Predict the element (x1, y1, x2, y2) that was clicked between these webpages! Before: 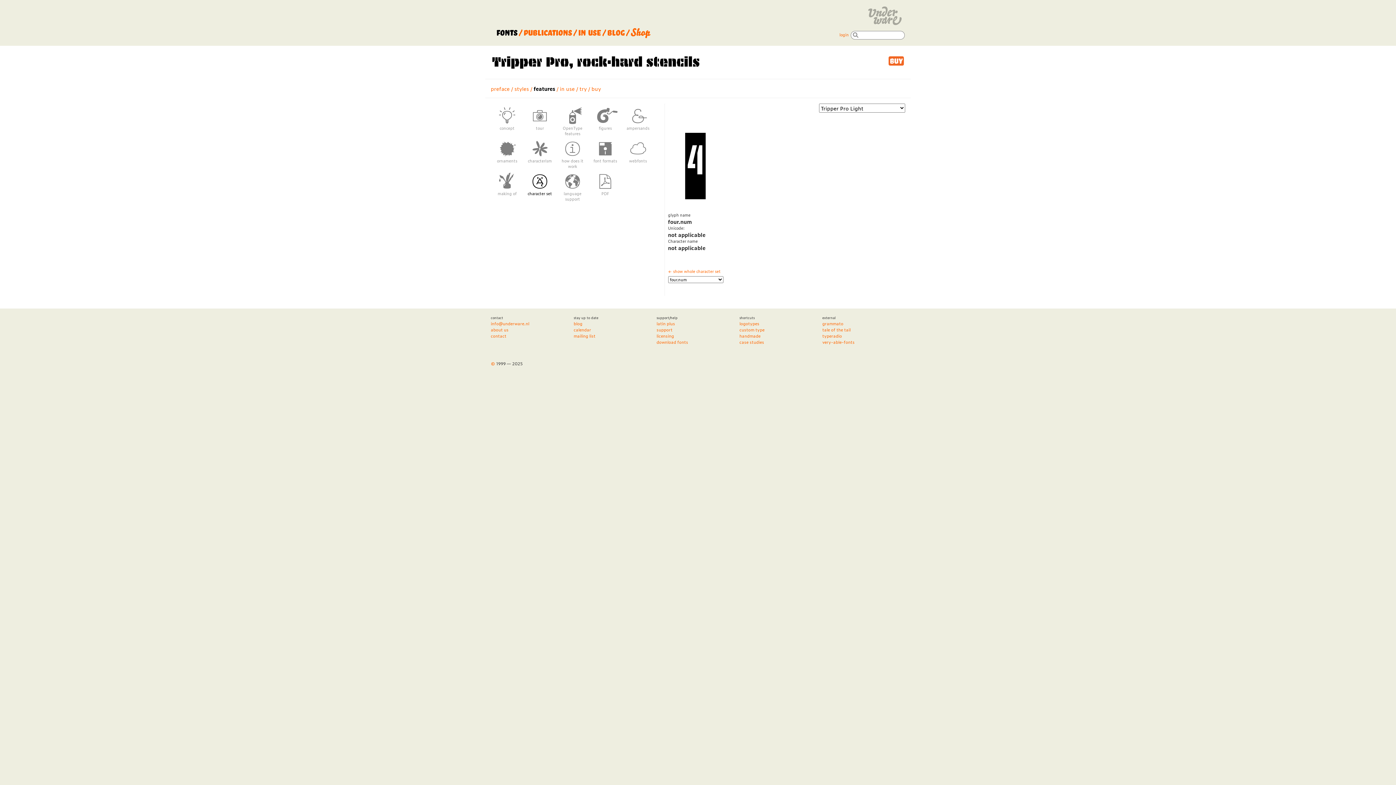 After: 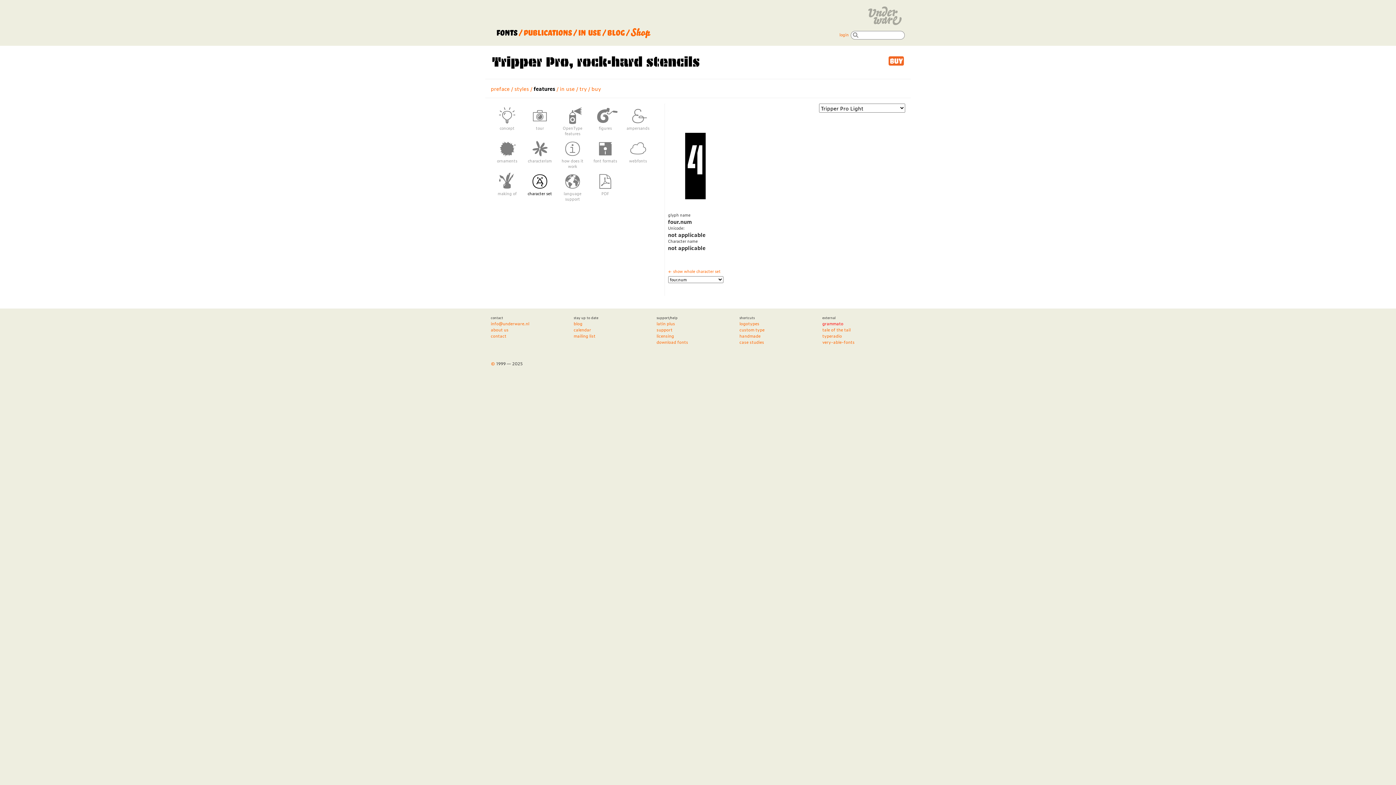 Action: label: grammato bbox: (822, 320, 843, 326)